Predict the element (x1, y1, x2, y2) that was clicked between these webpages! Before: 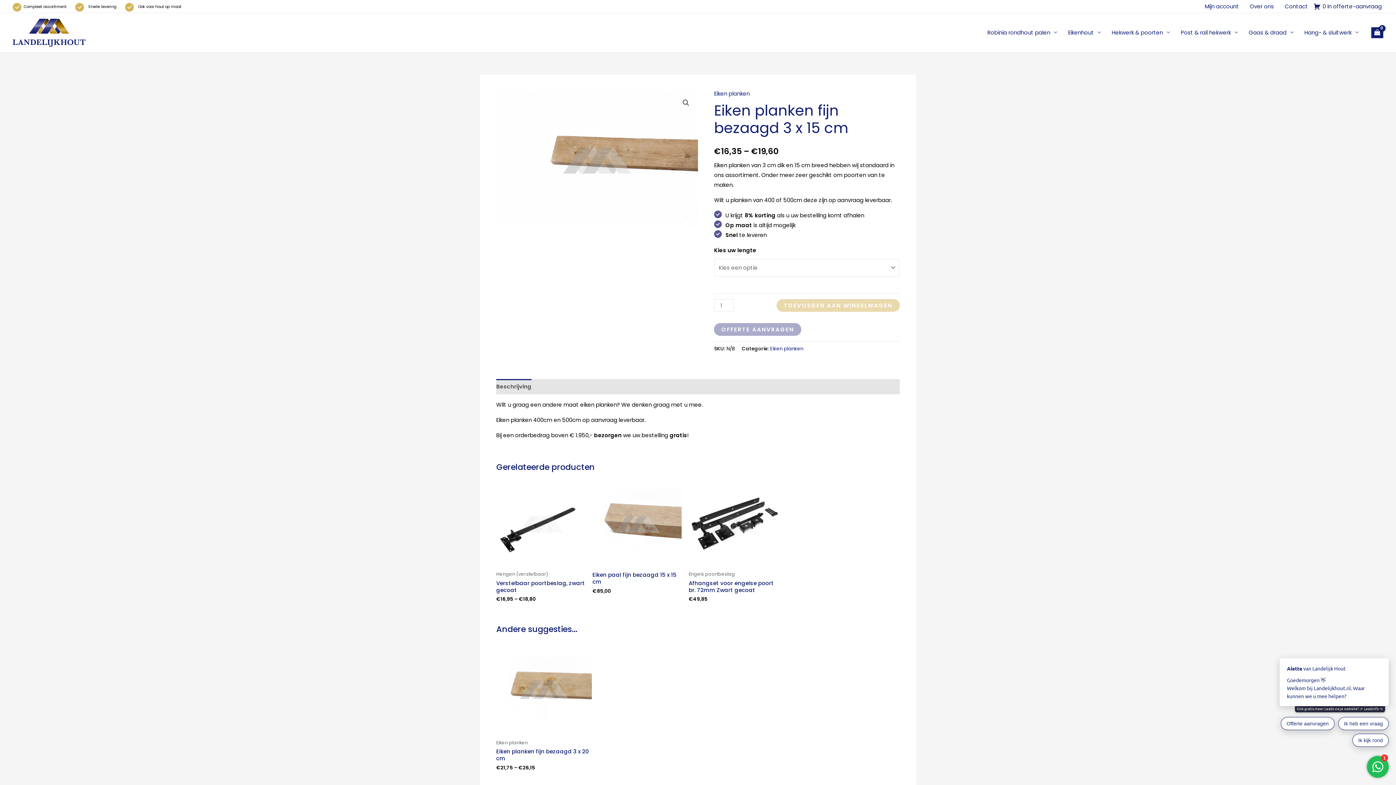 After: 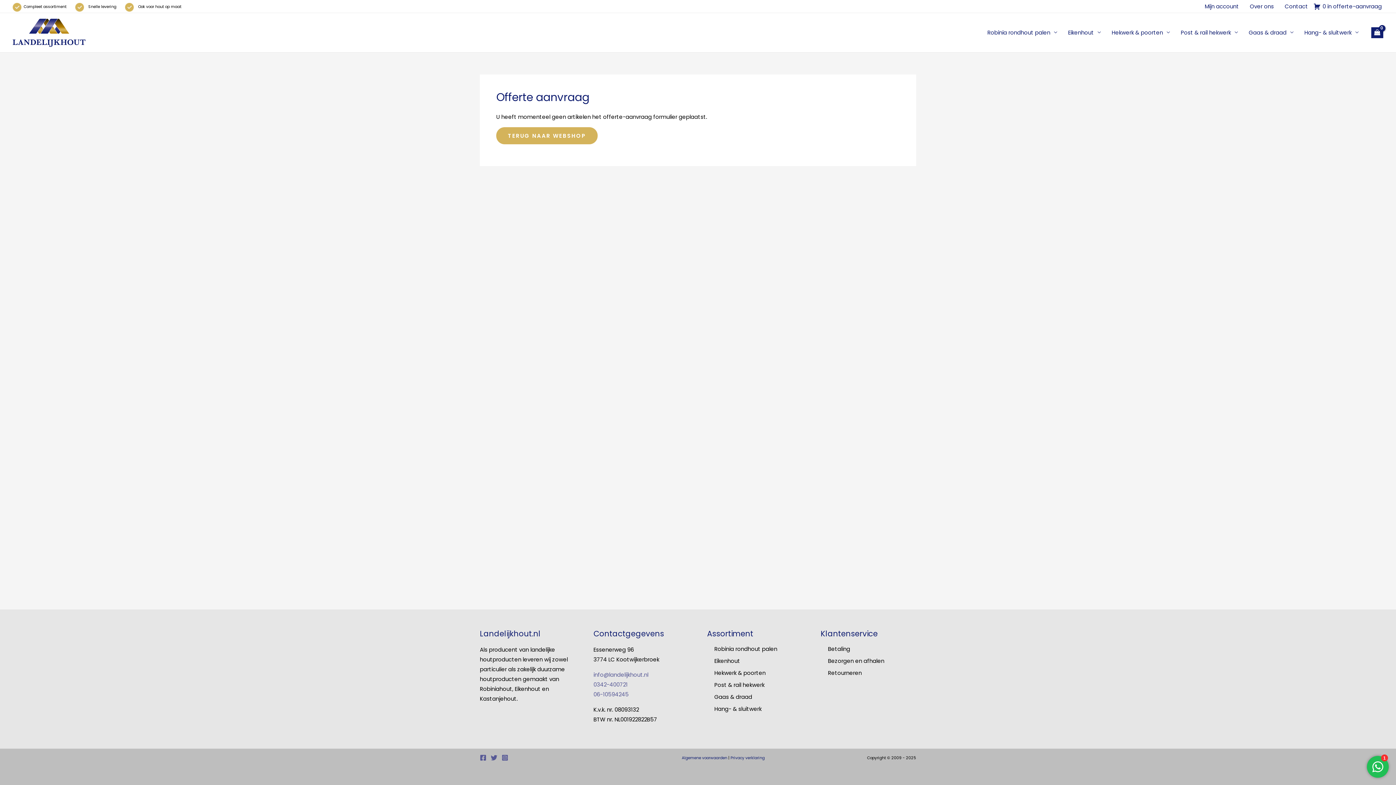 Action: label: 0 in offerte-aanvraag bbox: (1313, 1, 1382, 11)